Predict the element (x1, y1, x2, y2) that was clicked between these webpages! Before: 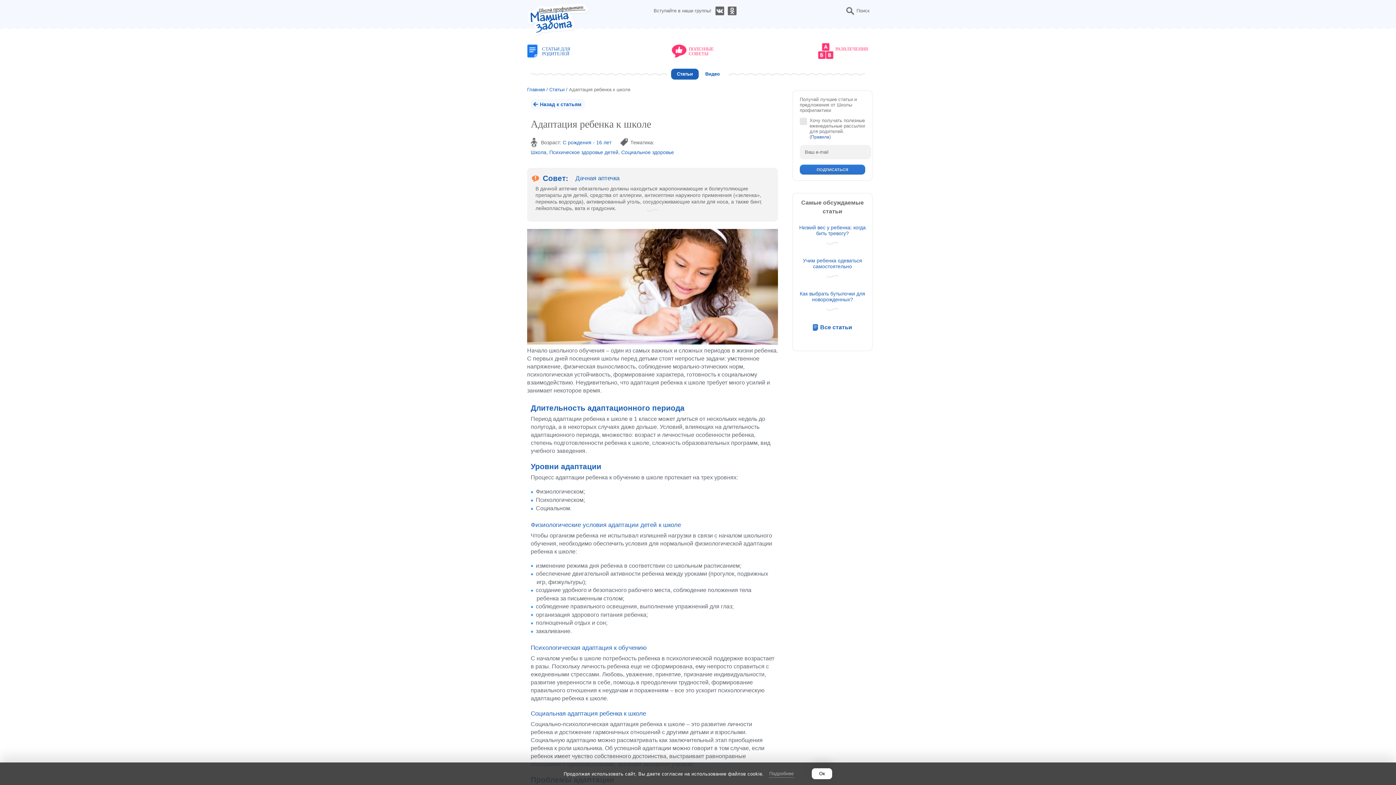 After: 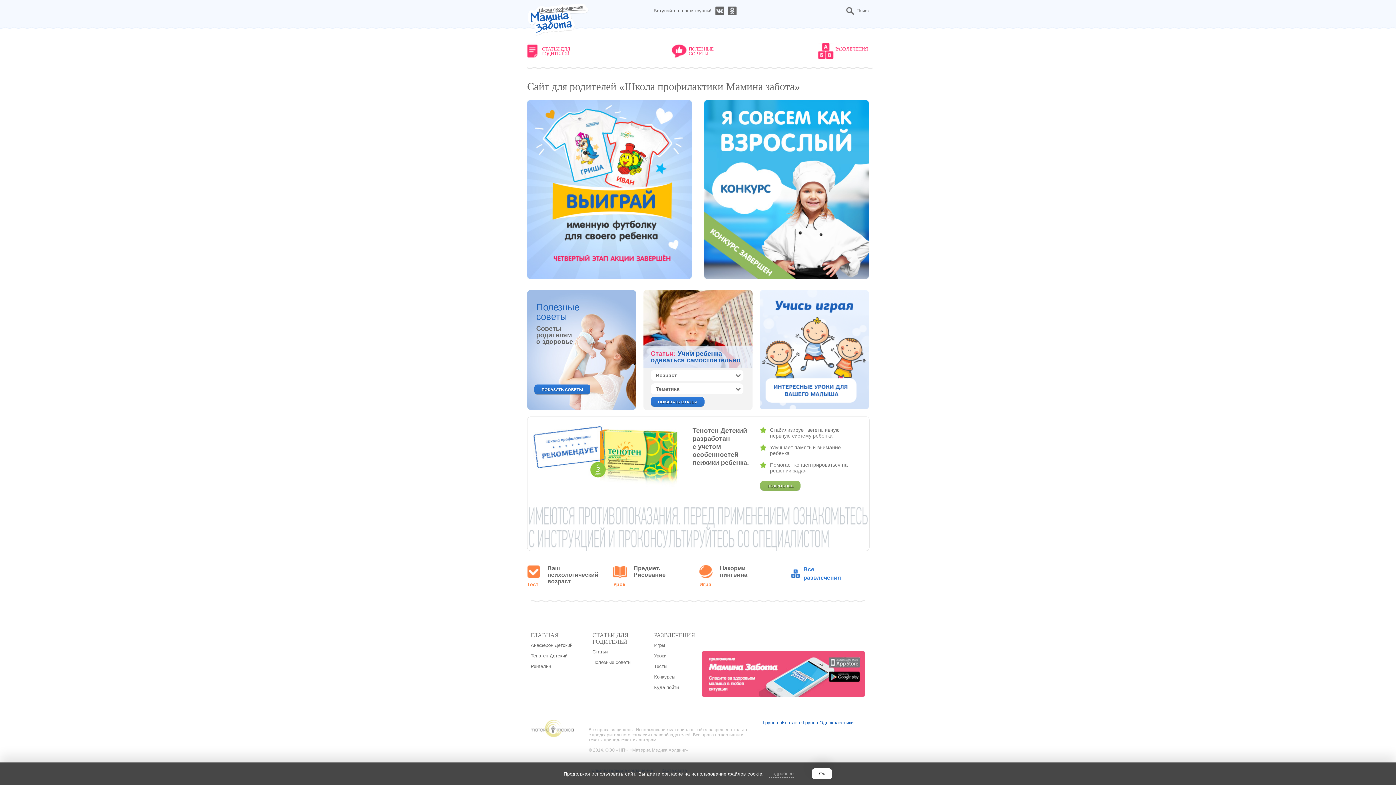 Action: label: Правила bbox: (811, 134, 829, 139)